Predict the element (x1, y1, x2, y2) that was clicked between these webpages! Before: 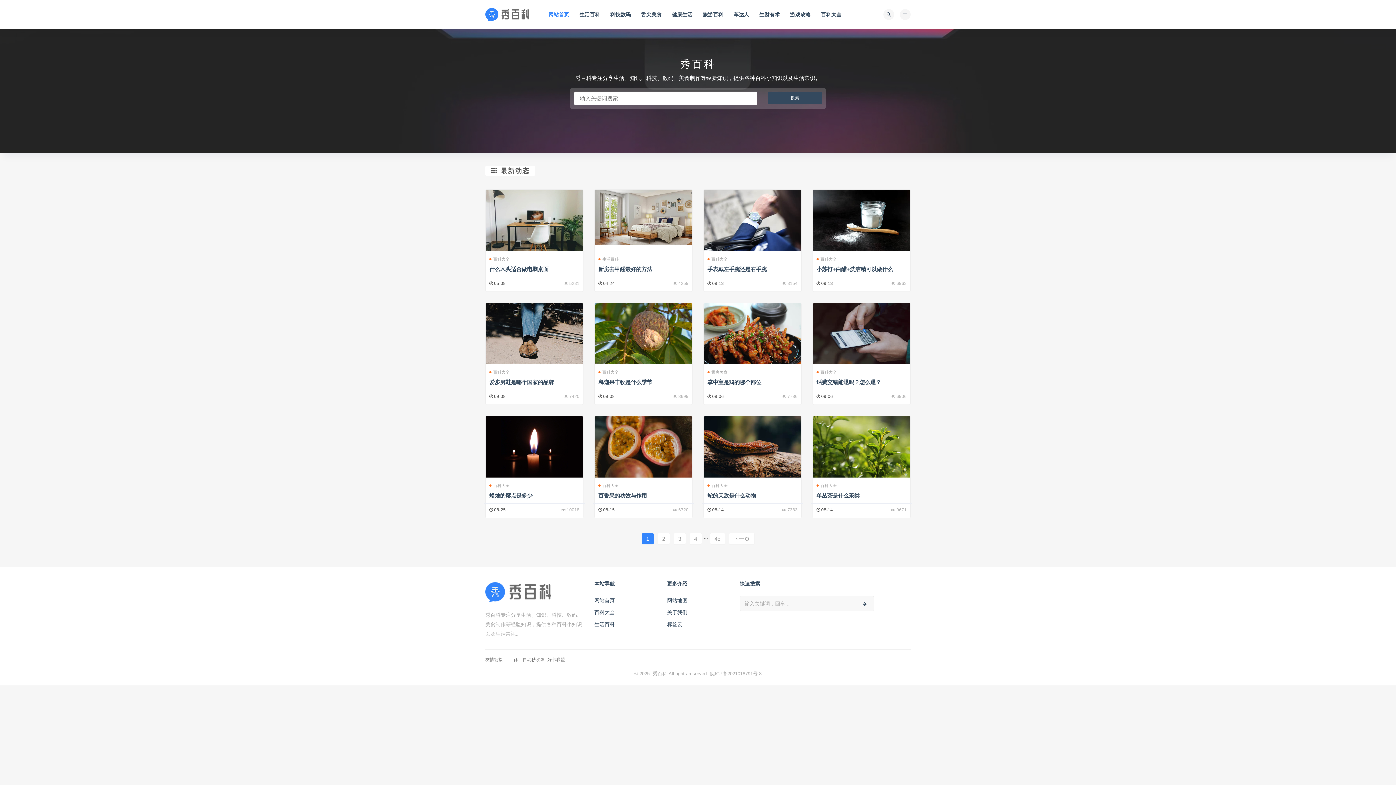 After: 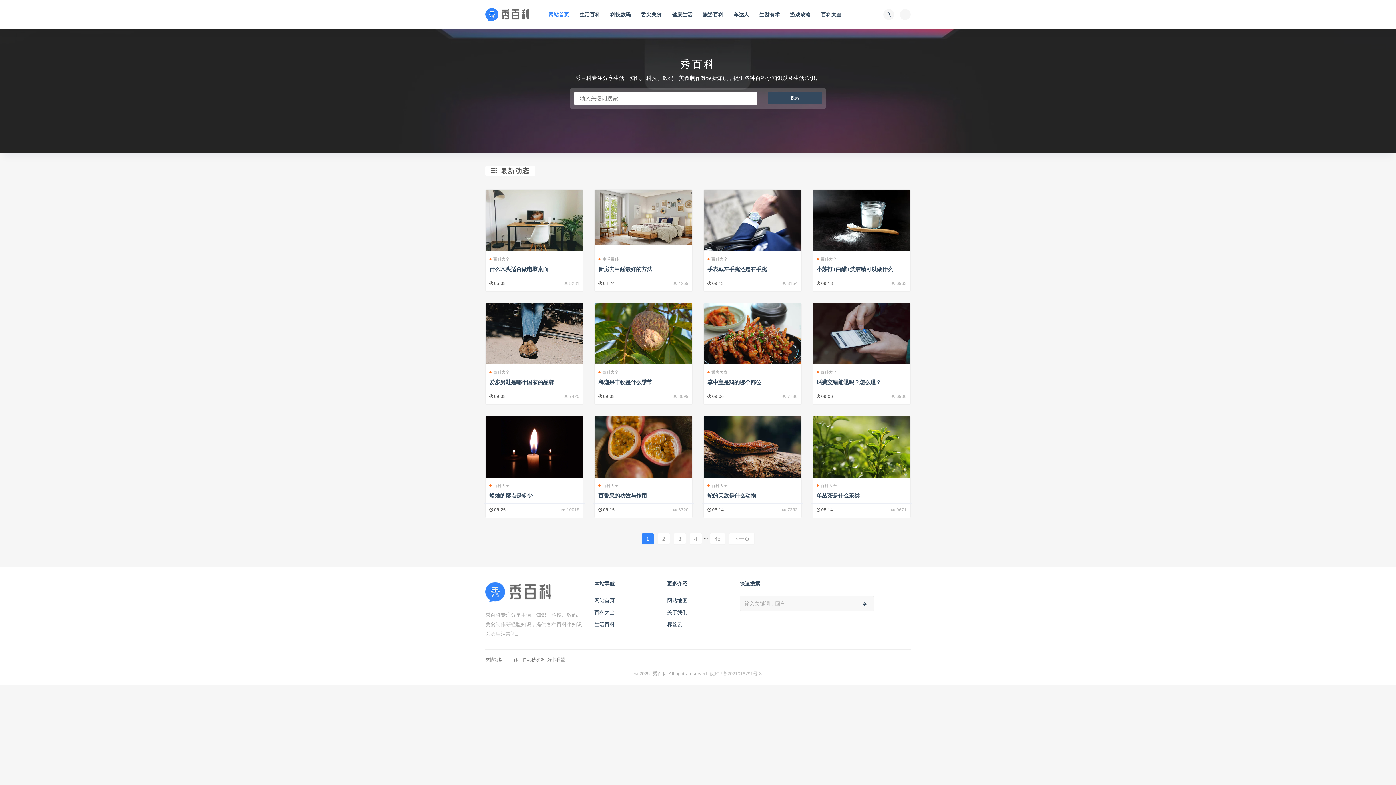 Action: bbox: (710, 671, 761, 676) label: 皖ICP备2021018791号-8